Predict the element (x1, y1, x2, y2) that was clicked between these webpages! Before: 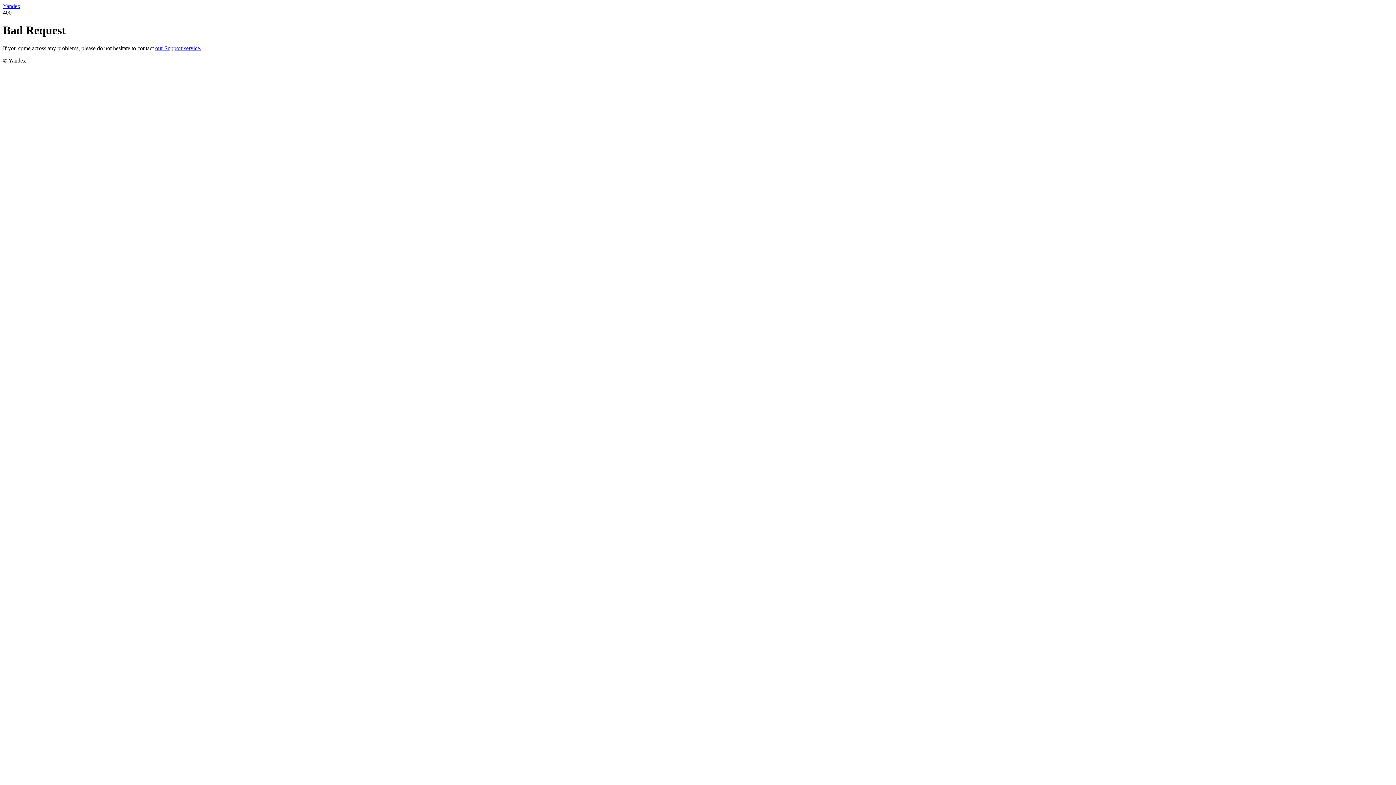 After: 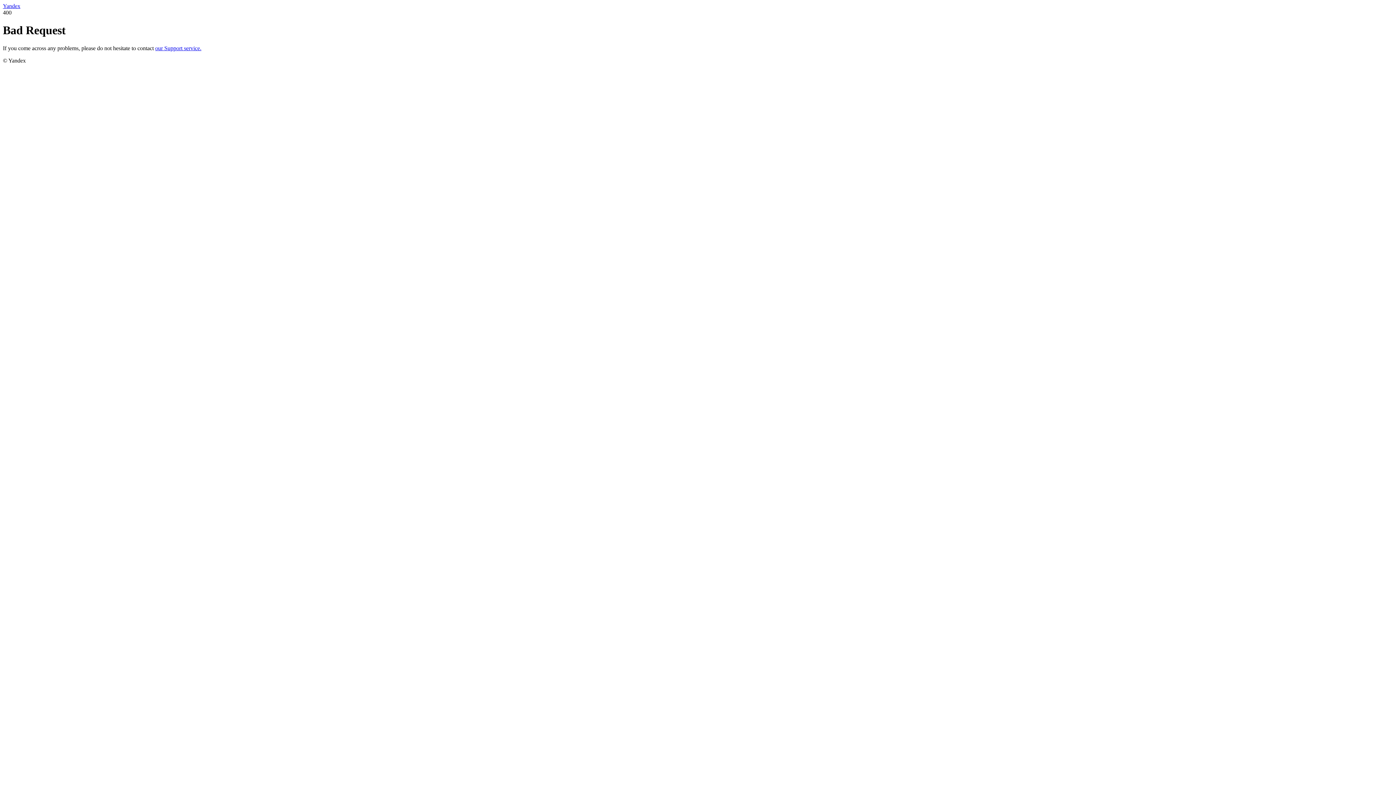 Action: bbox: (155, 45, 201, 51) label: our Support service.